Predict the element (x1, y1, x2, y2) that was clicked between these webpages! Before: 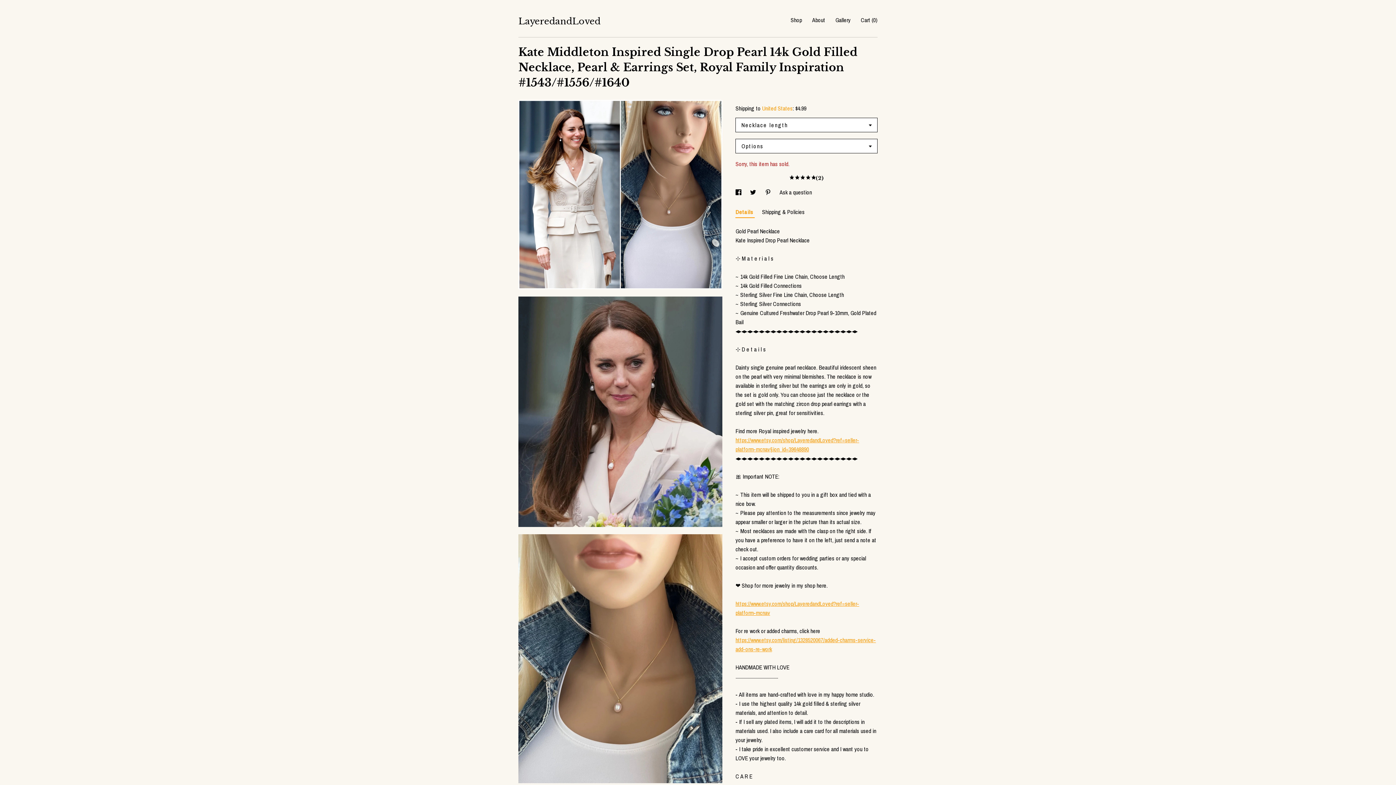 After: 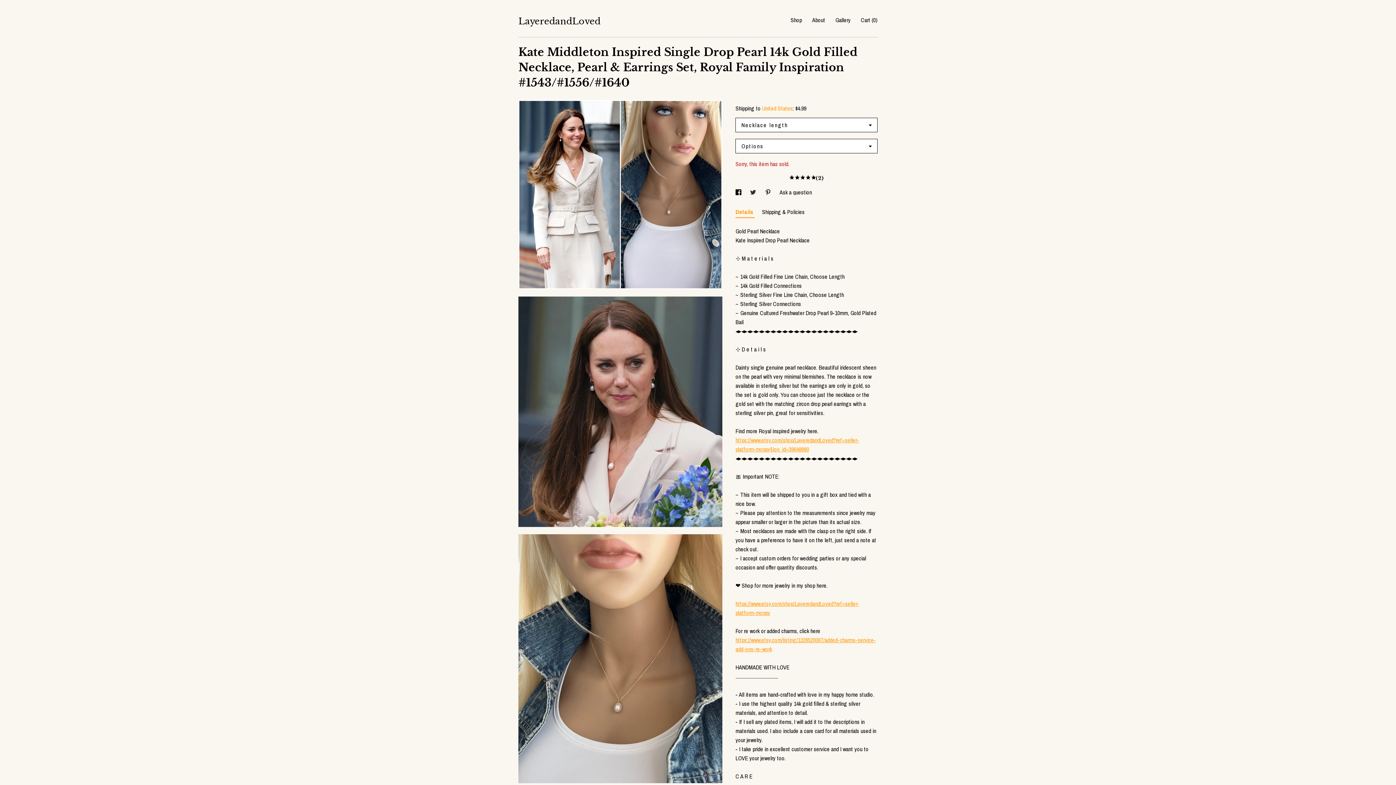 Action: bbox: (750, 188, 757, 196) label: social media share for  twitter